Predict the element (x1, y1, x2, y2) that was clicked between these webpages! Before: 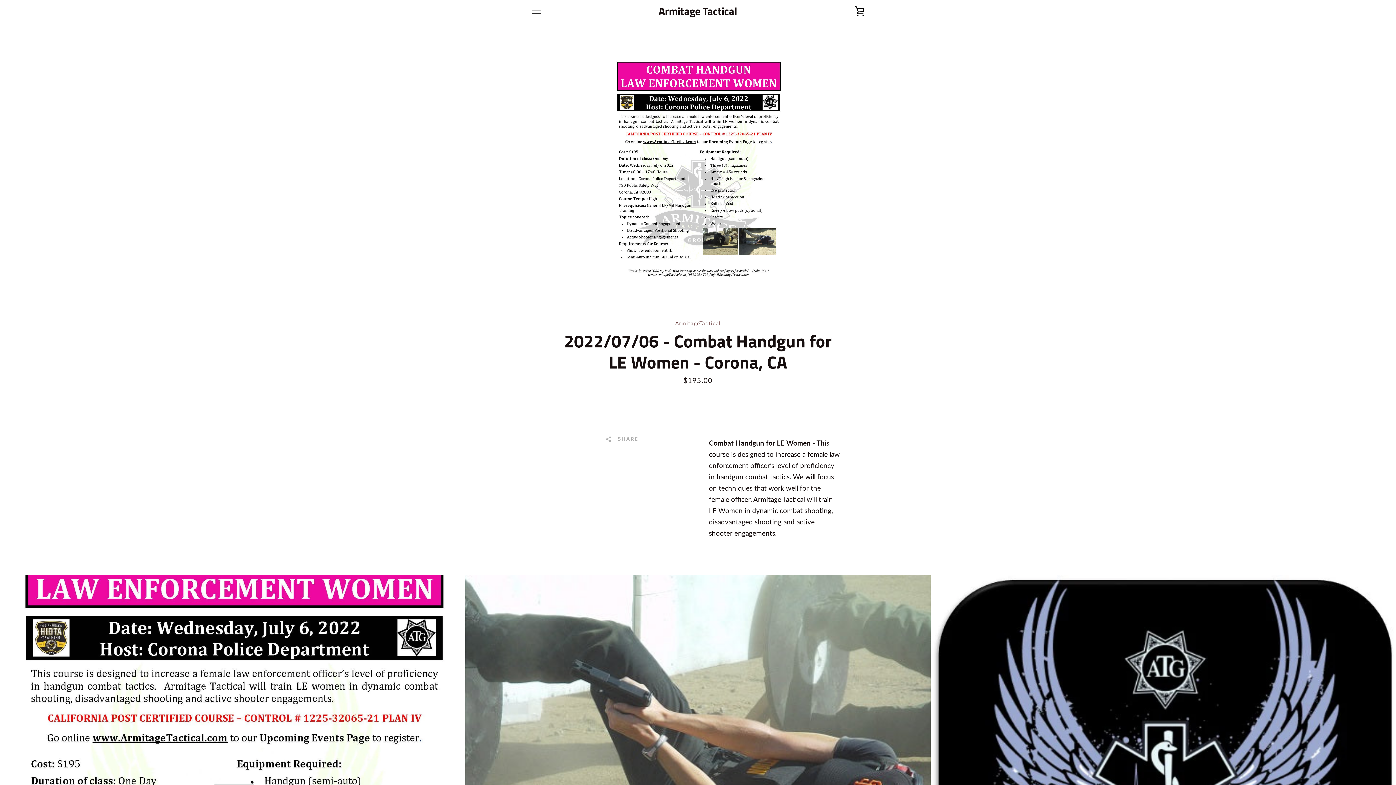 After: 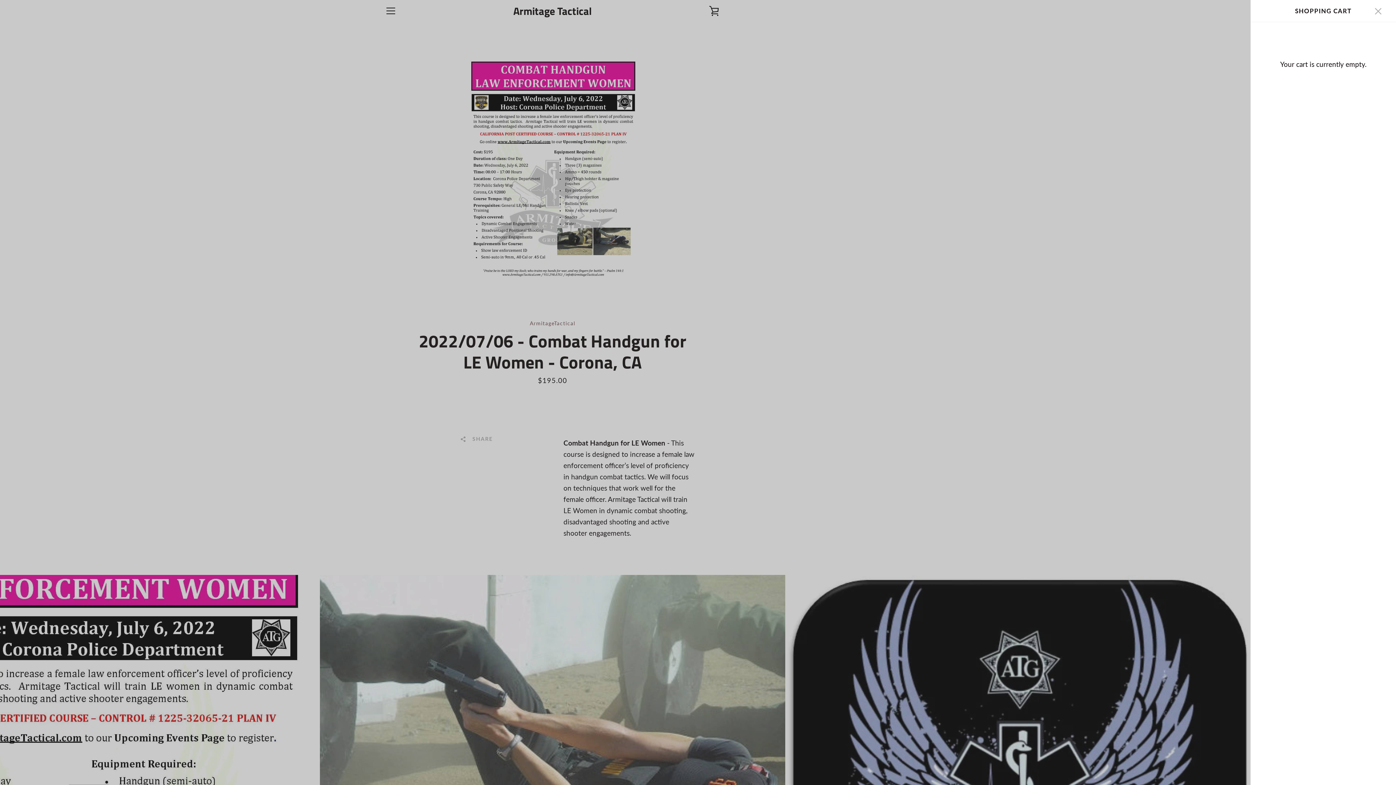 Action: label: VIEW CART bbox: (850, 1, 869, 20)